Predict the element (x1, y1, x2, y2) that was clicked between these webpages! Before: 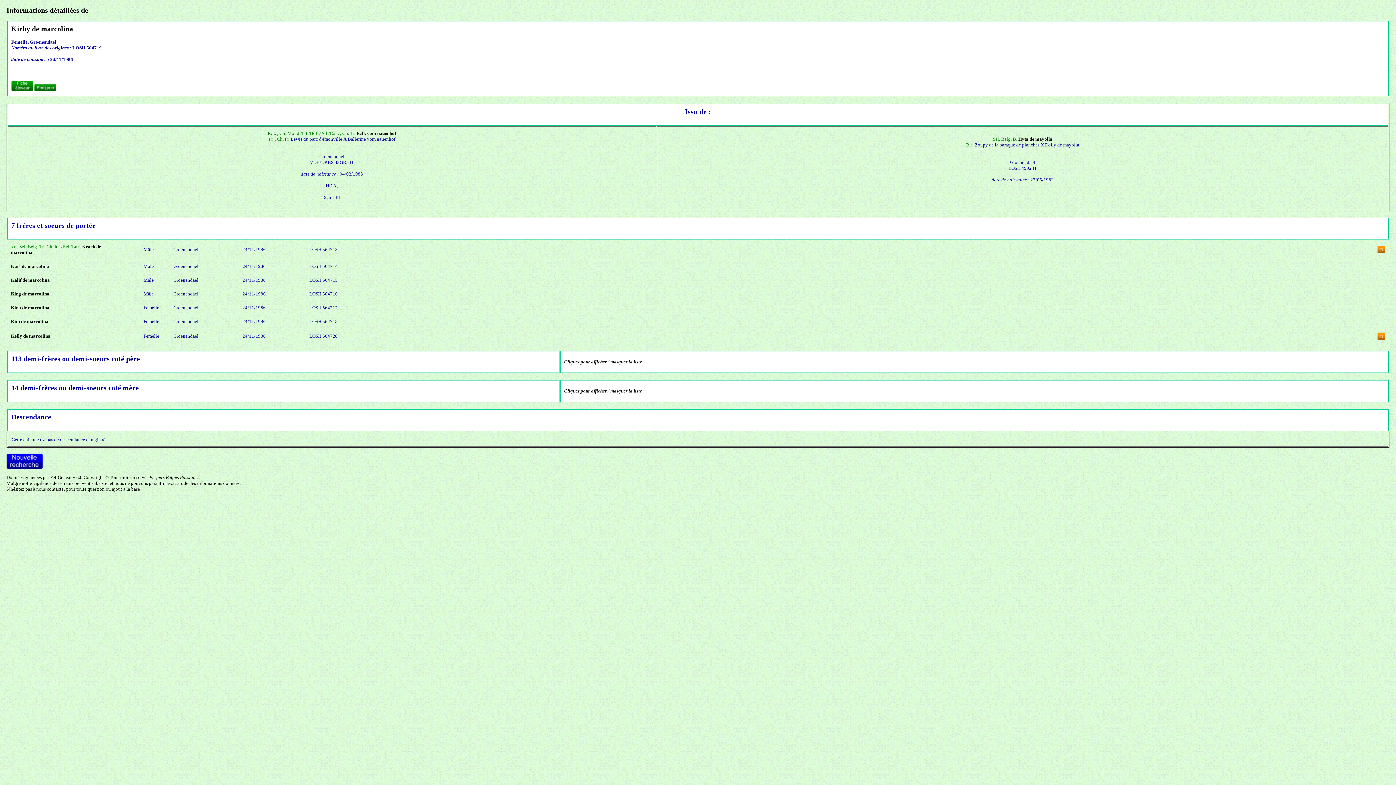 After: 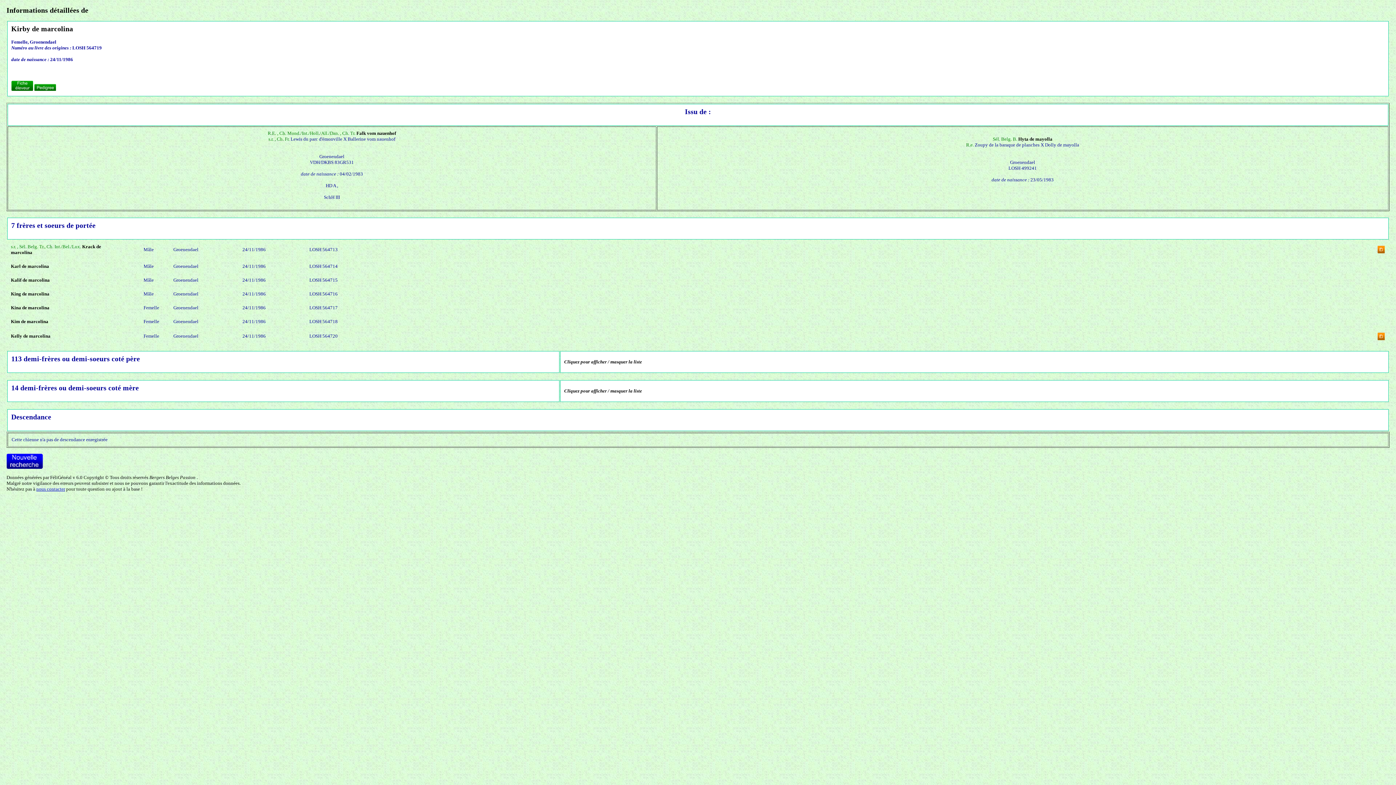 Action: label: nous contacter bbox: (36, 486, 65, 492)